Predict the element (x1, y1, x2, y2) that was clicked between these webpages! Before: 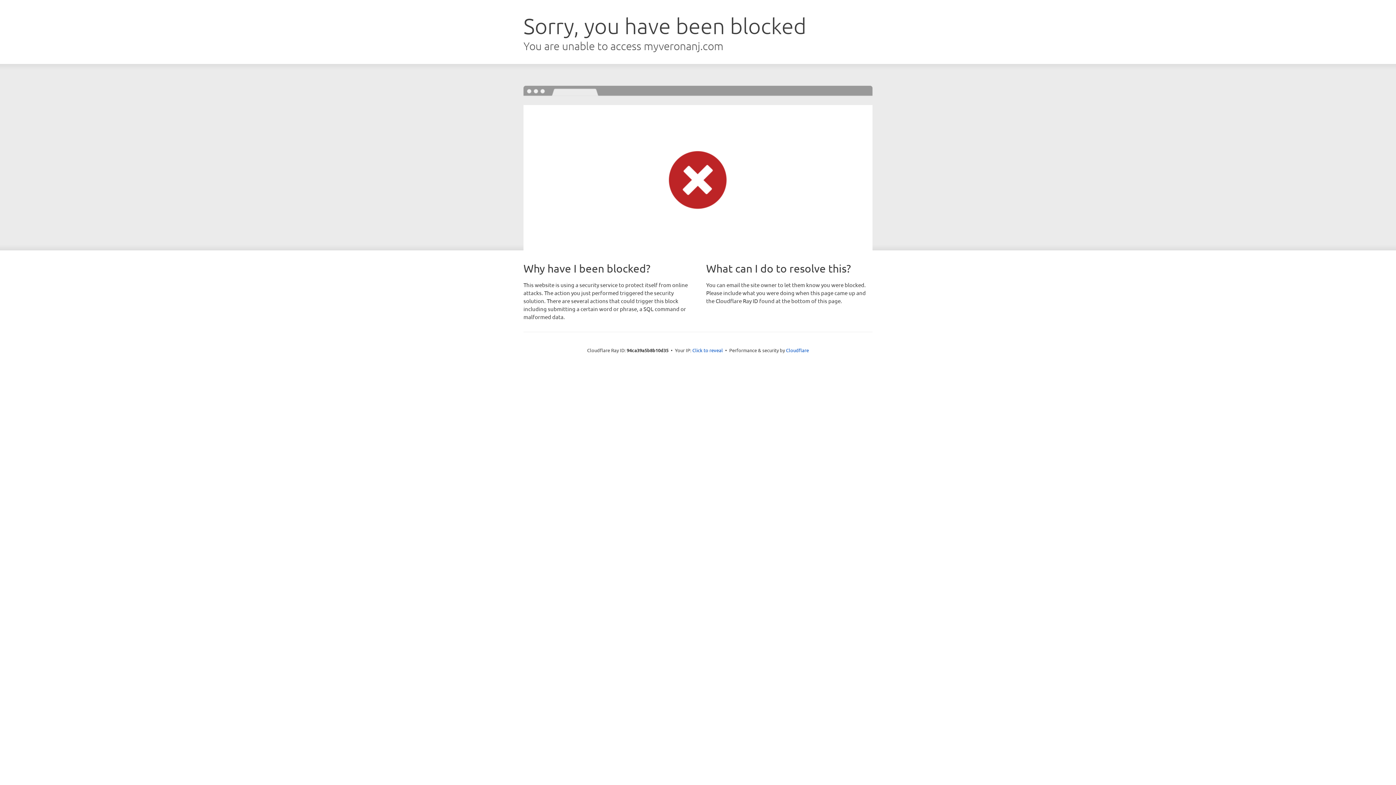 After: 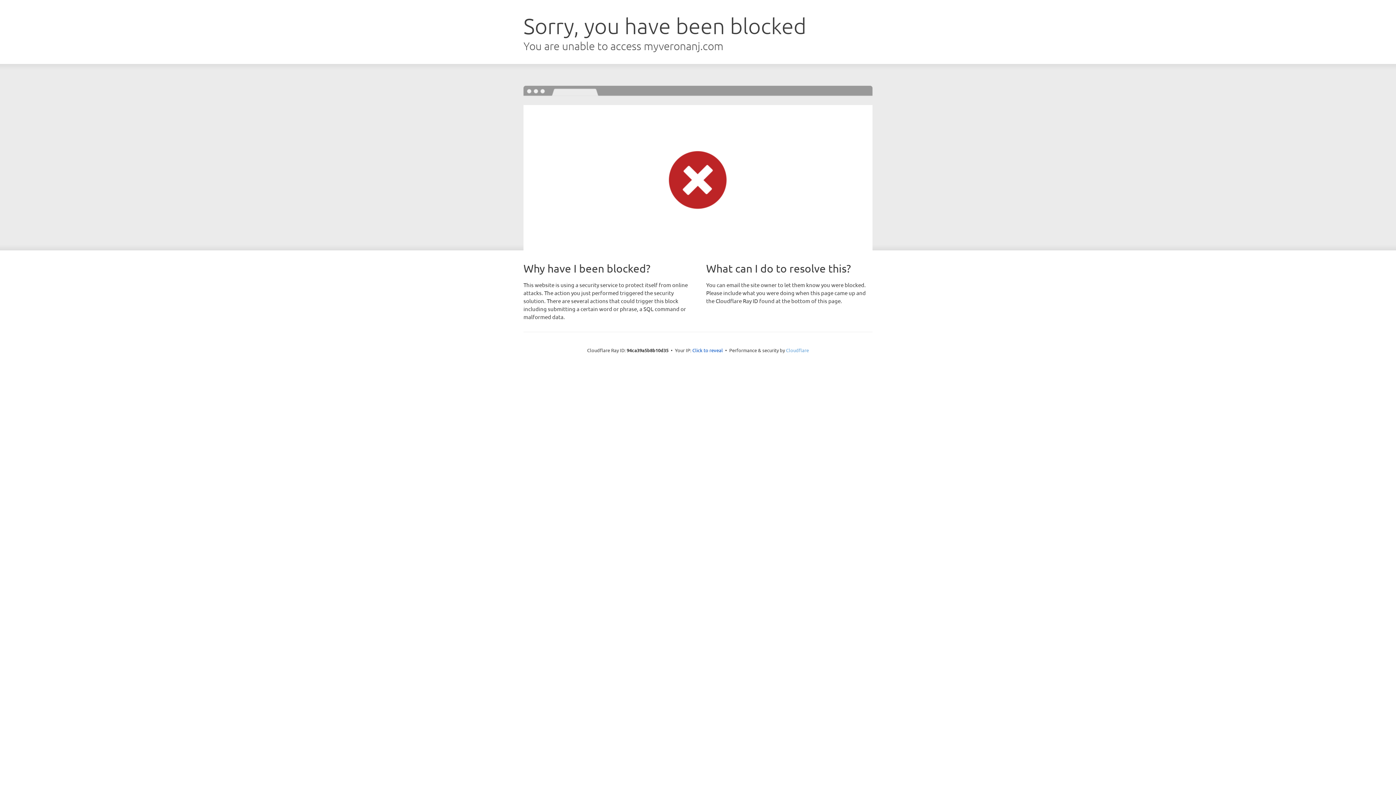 Action: label: Cloudflare bbox: (786, 347, 809, 353)